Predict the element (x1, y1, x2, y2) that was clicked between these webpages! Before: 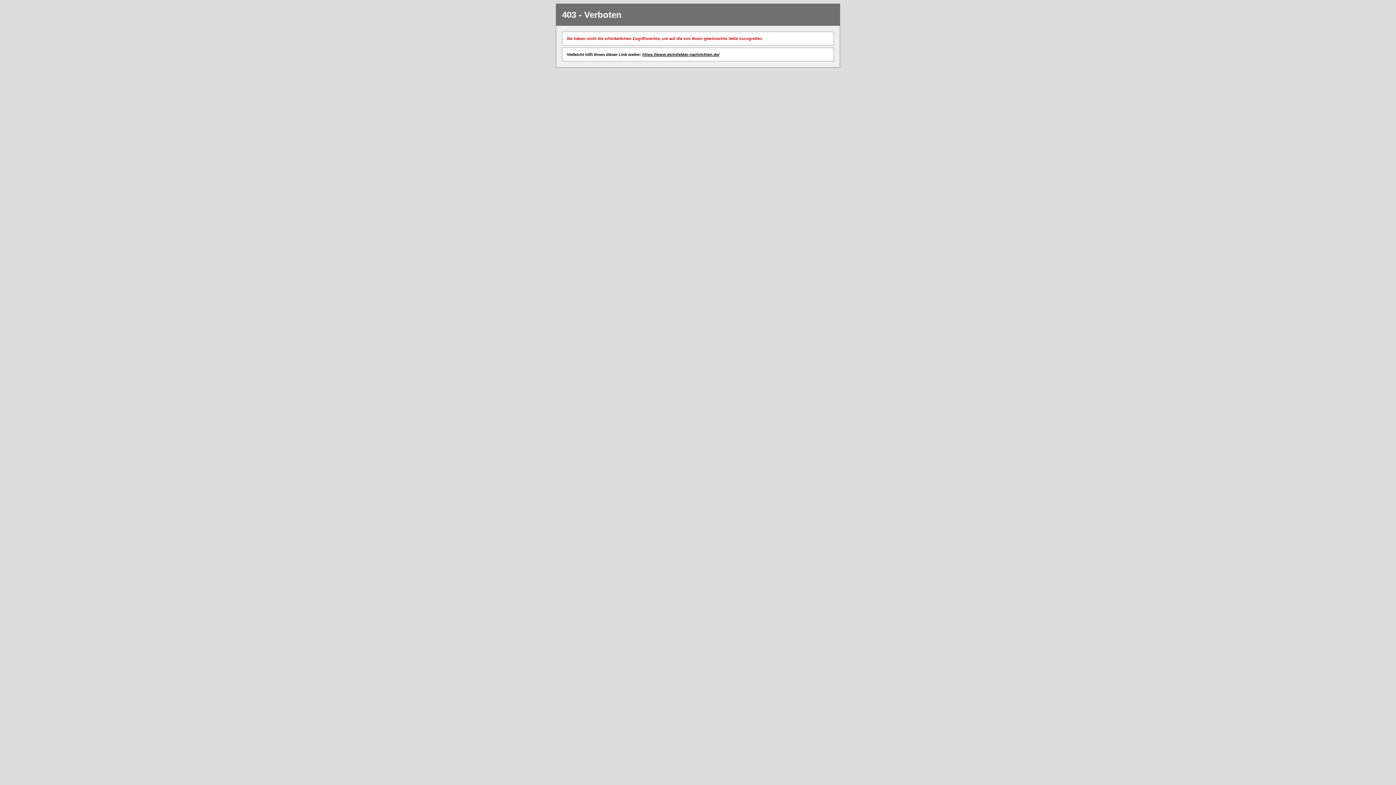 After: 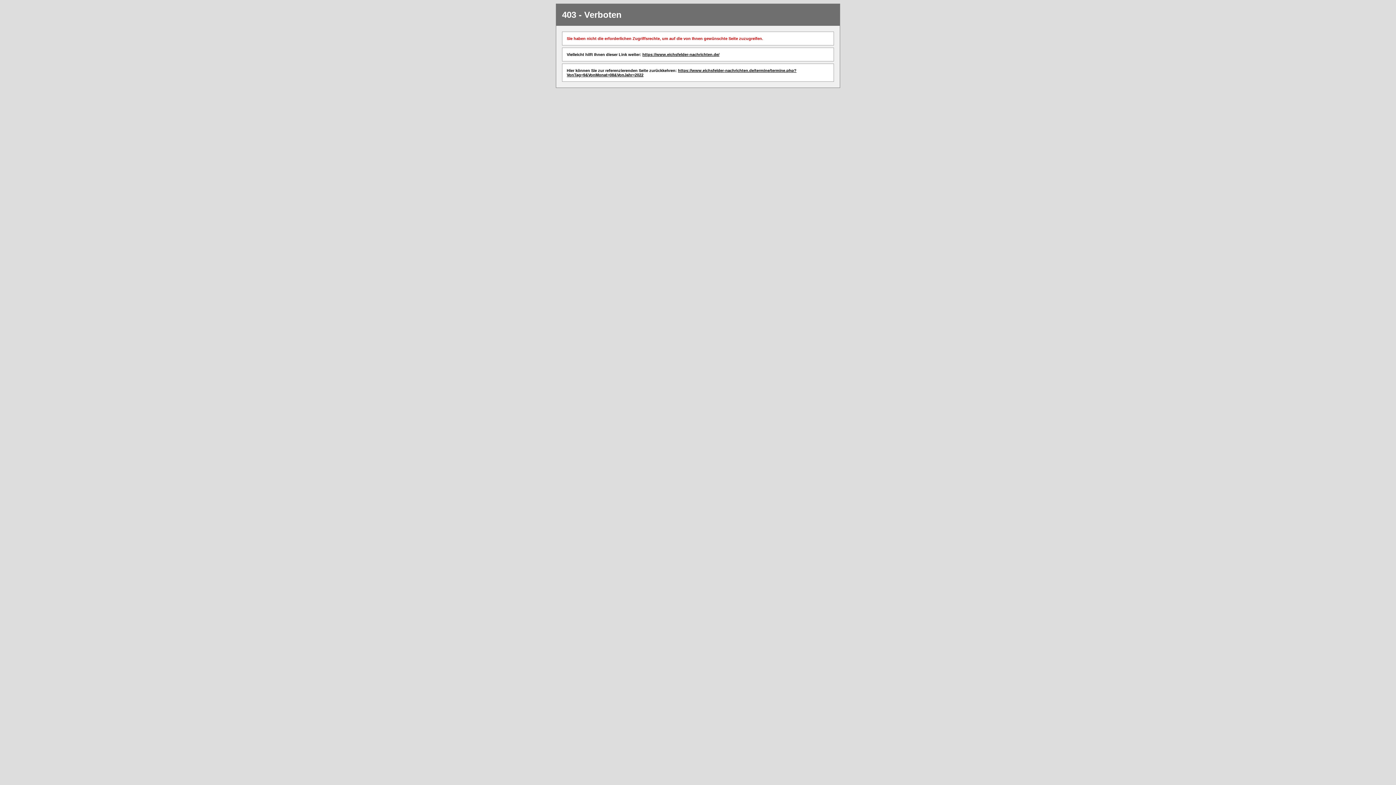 Action: bbox: (642, 52, 719, 56) label: https://www.eichsfelder-nachrichten.de/